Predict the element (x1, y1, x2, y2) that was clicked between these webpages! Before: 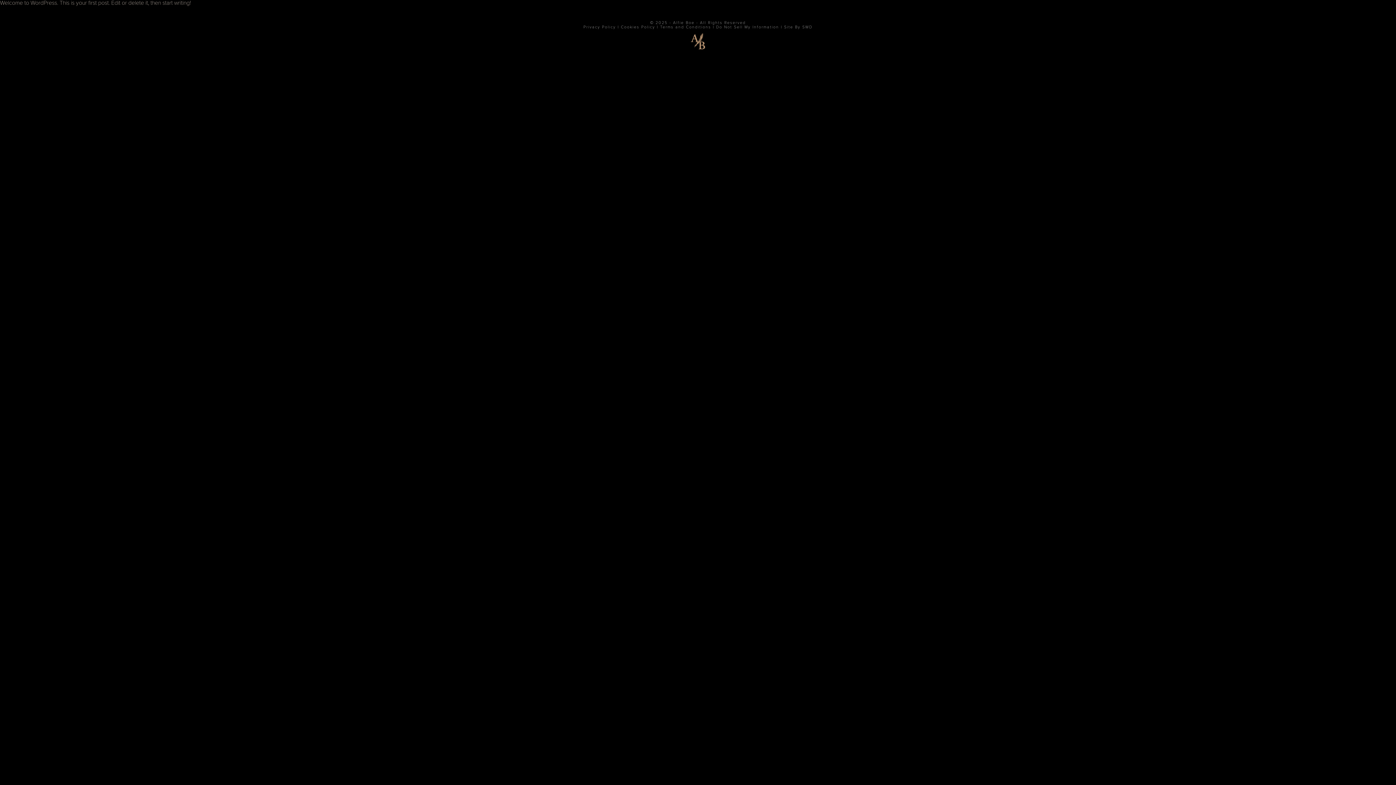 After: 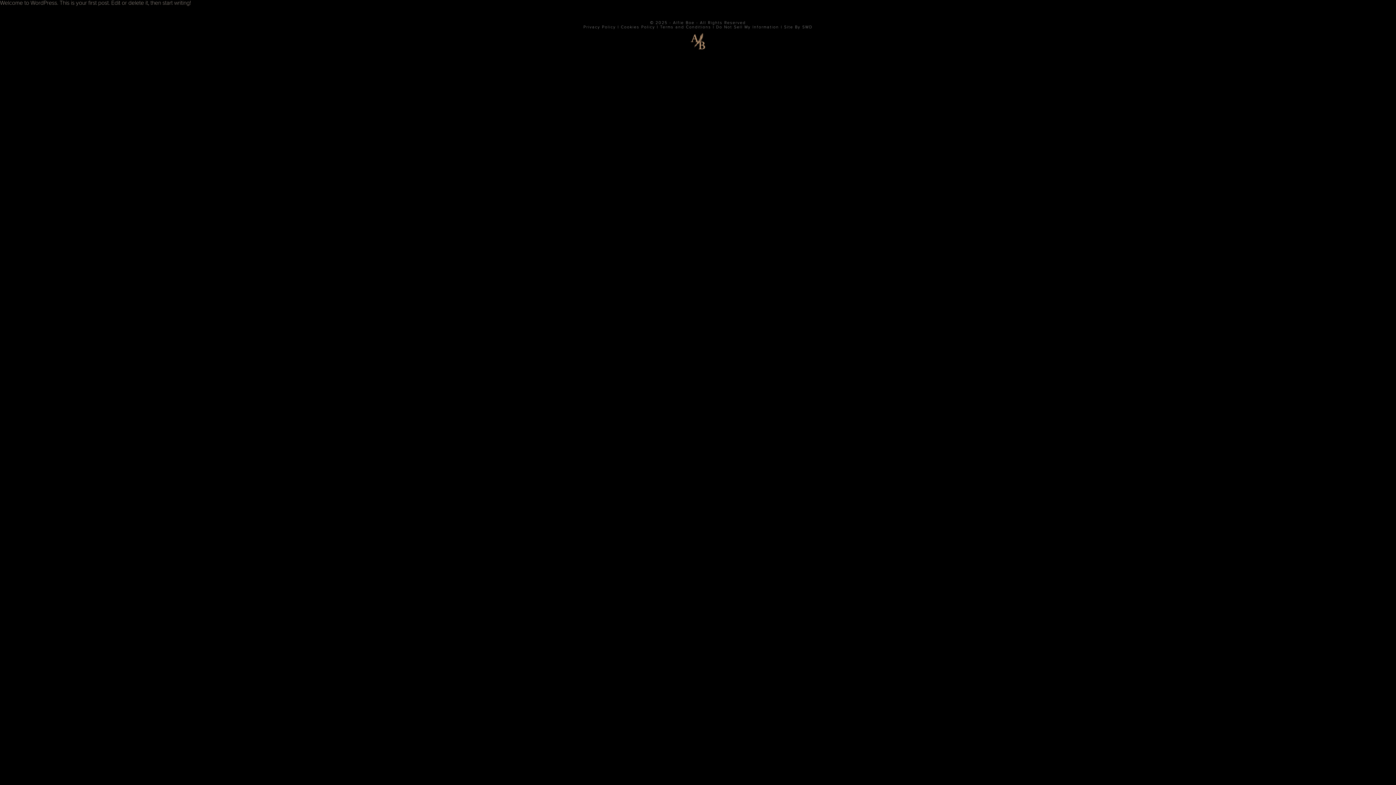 Action: bbox: (716, 24, 779, 29) label: Do Not Sell My Information